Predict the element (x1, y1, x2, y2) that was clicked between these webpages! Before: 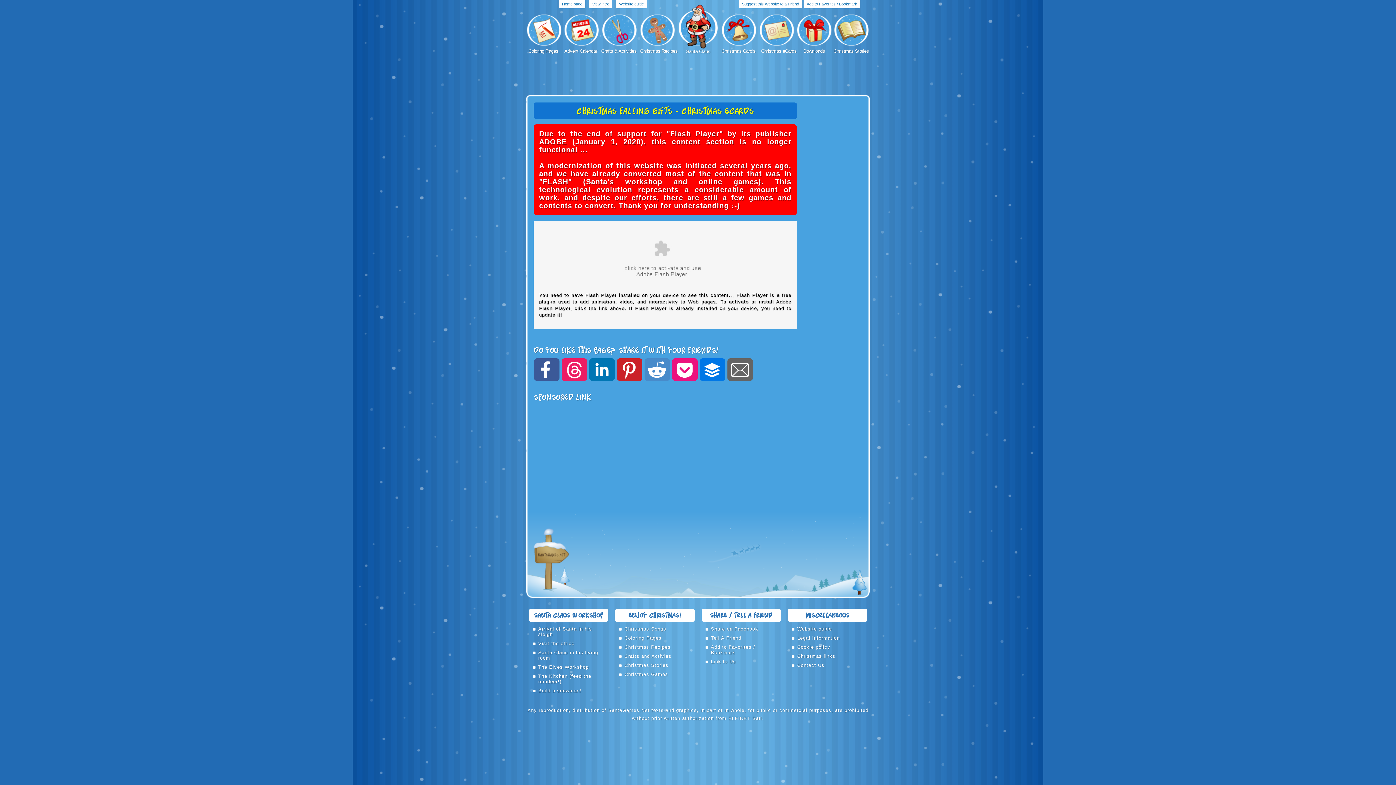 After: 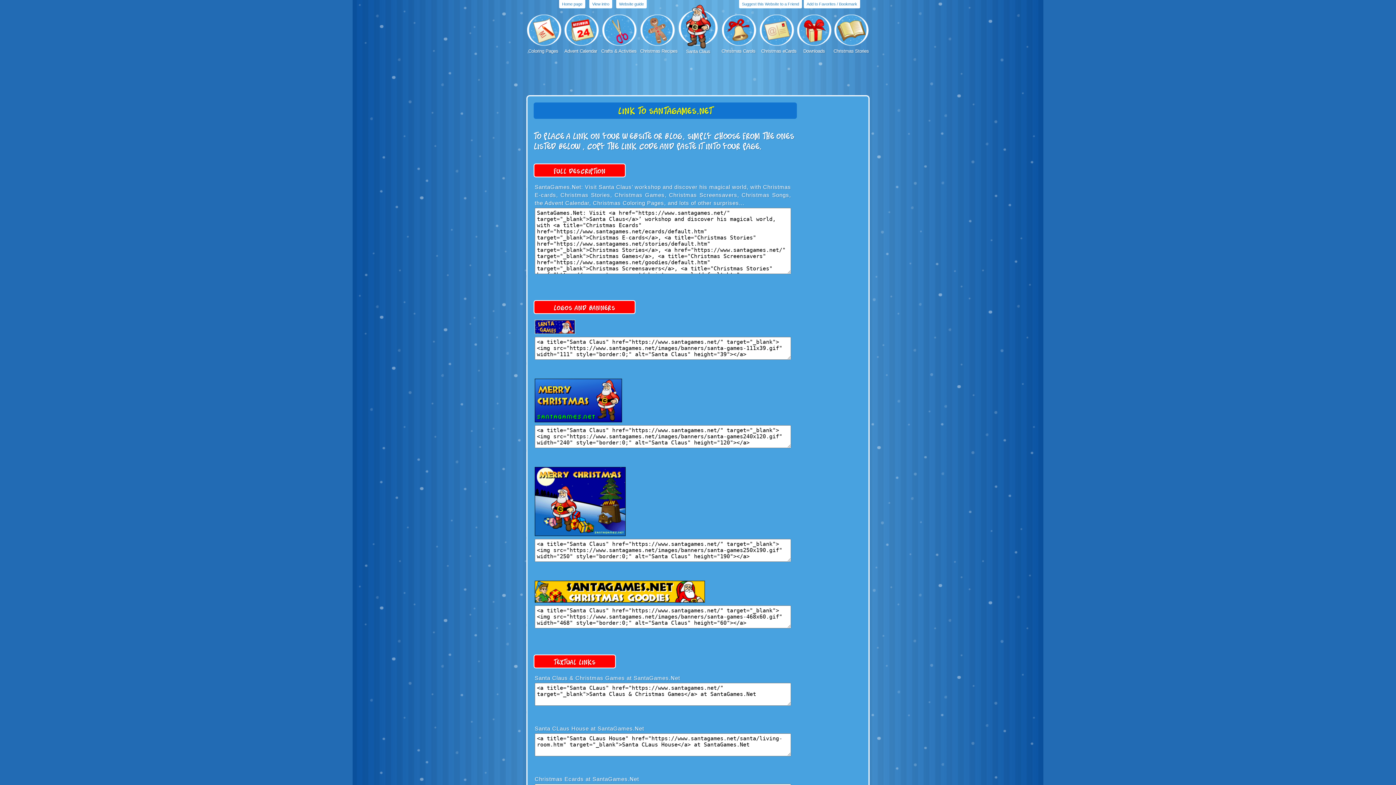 Action: label: Link to Us bbox: (711, 659, 736, 664)